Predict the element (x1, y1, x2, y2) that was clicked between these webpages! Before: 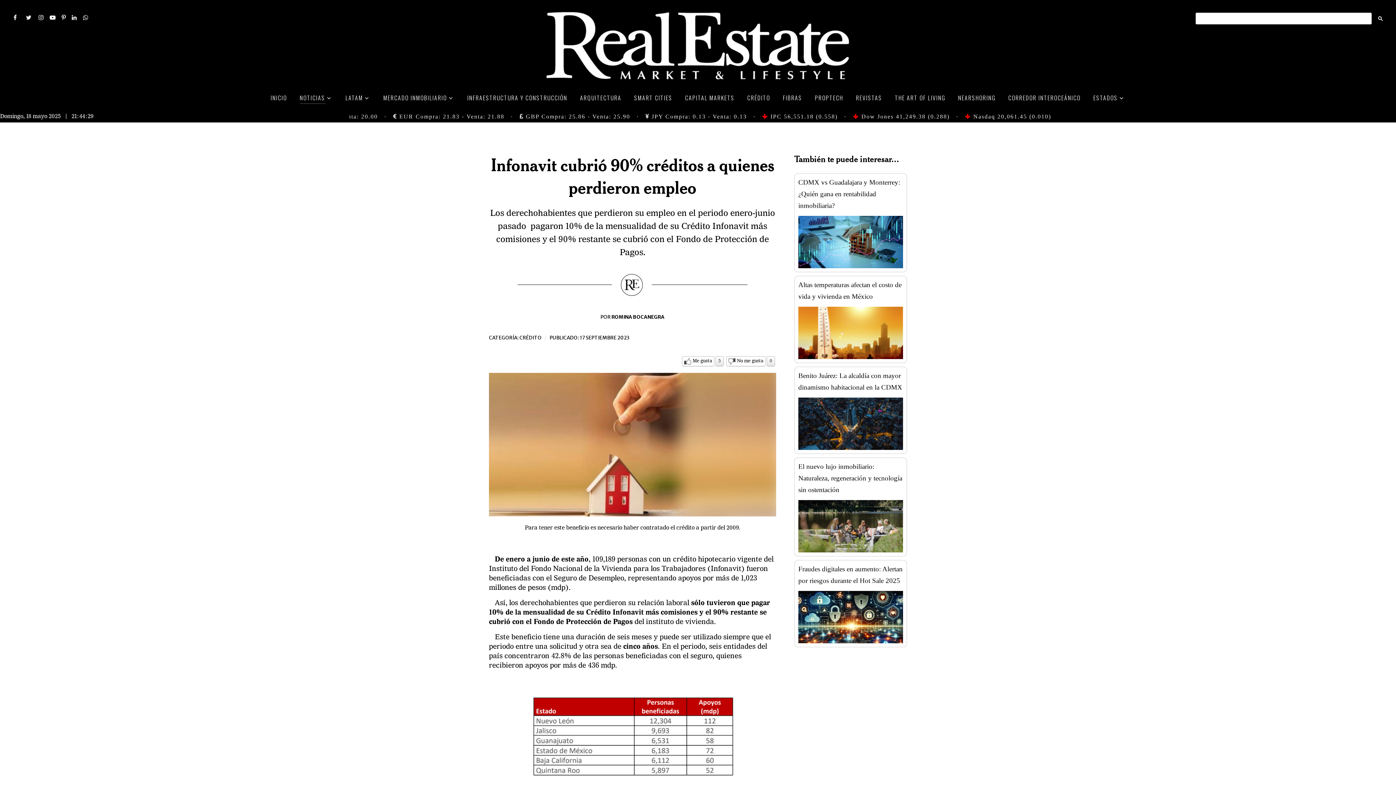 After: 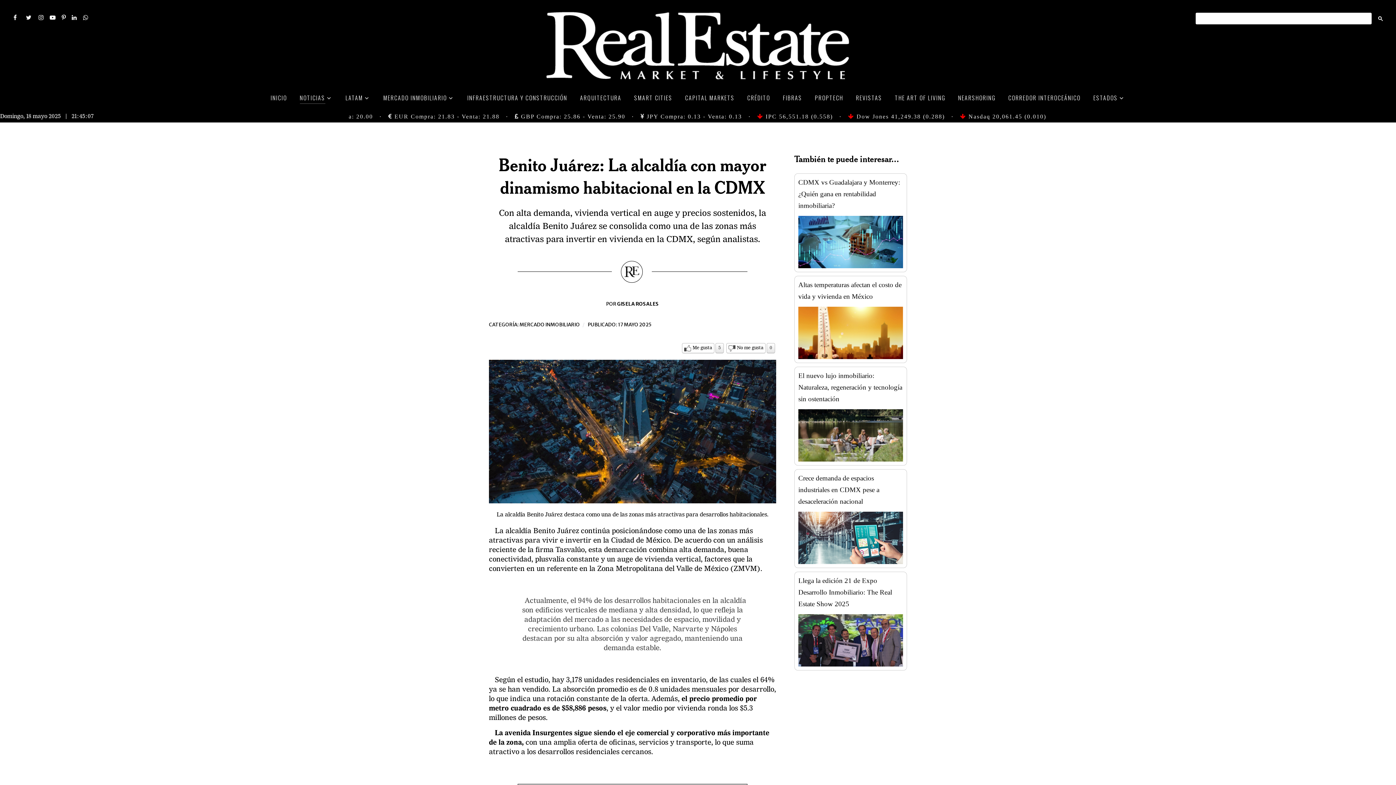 Action: bbox: (798, 419, 903, 425)